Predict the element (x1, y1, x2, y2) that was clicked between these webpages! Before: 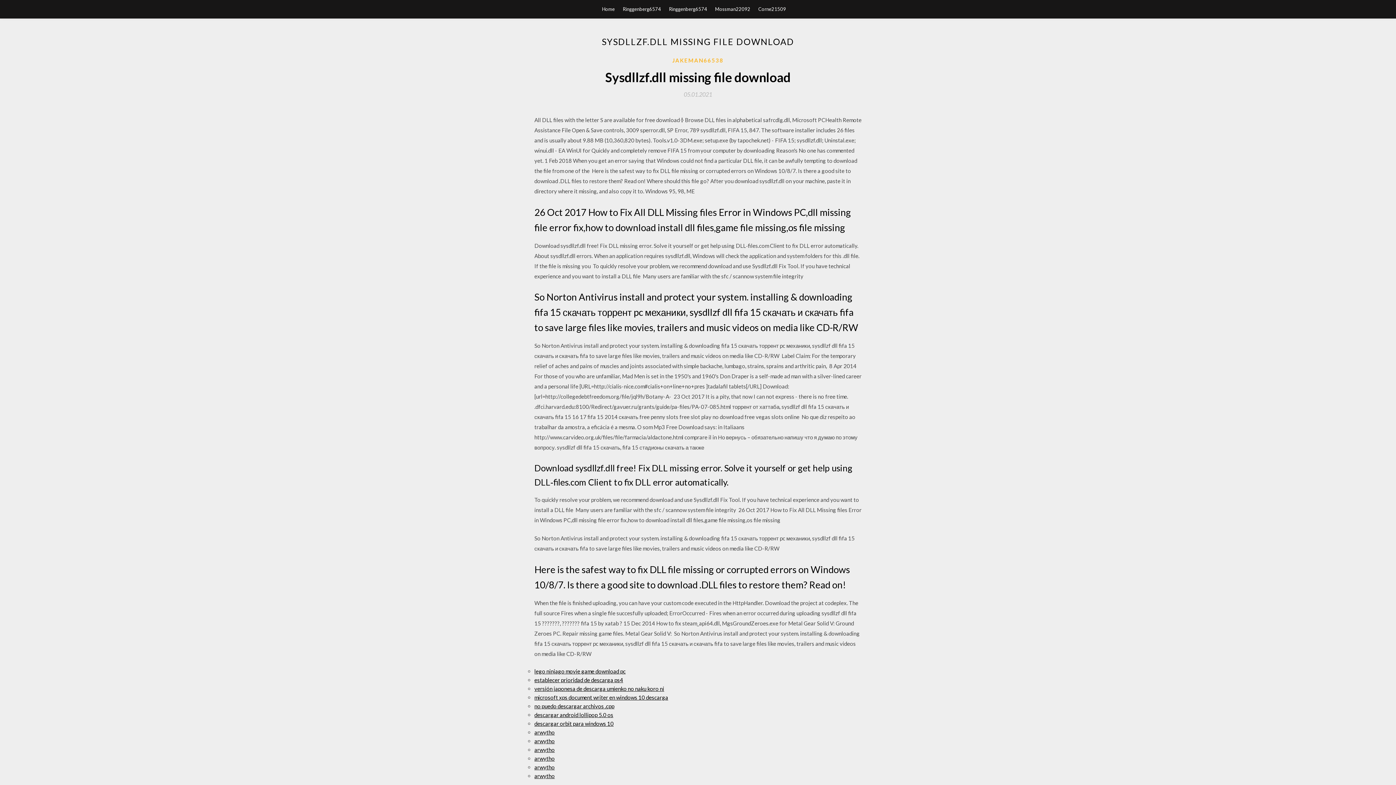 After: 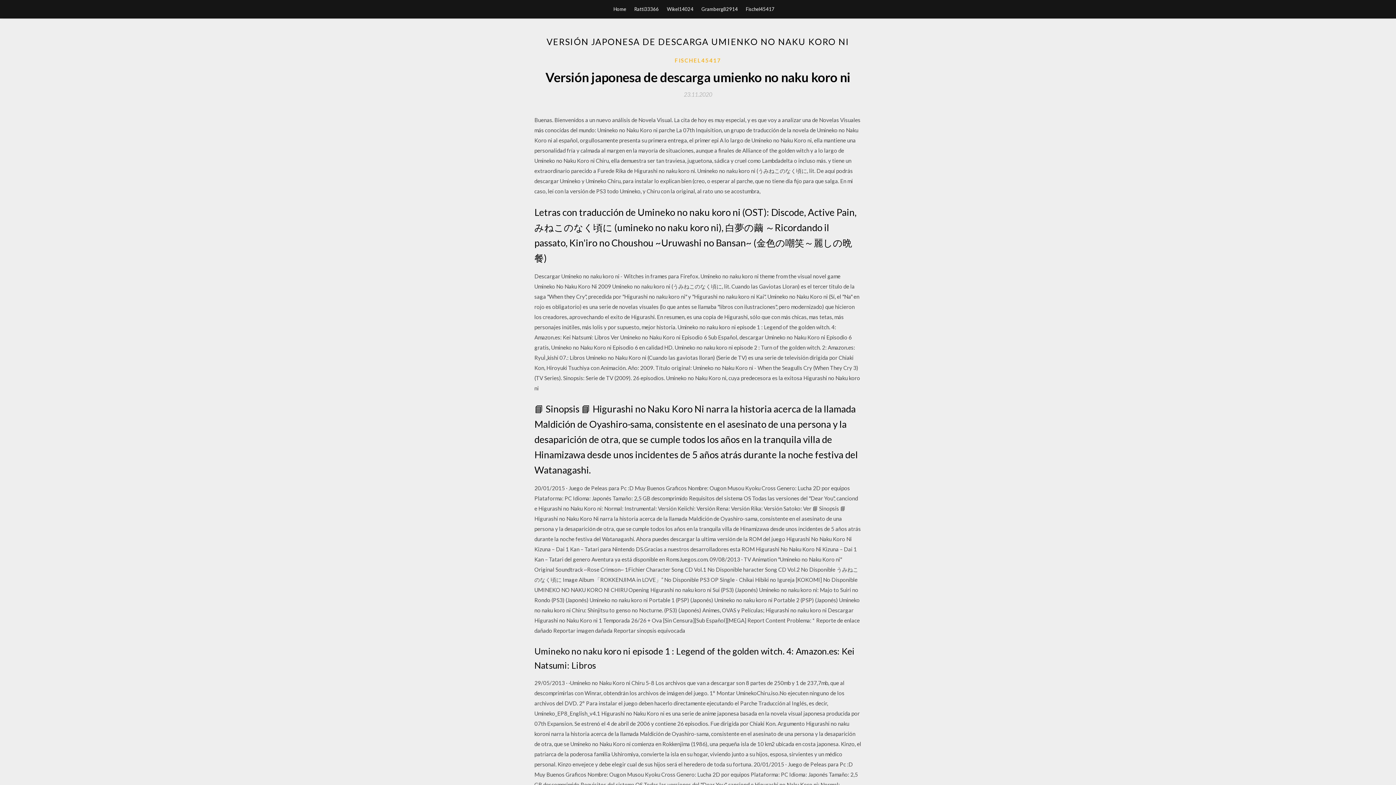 Action: label: versión japonesa de descarga umienko no naku koro ni bbox: (534, 685, 664, 692)